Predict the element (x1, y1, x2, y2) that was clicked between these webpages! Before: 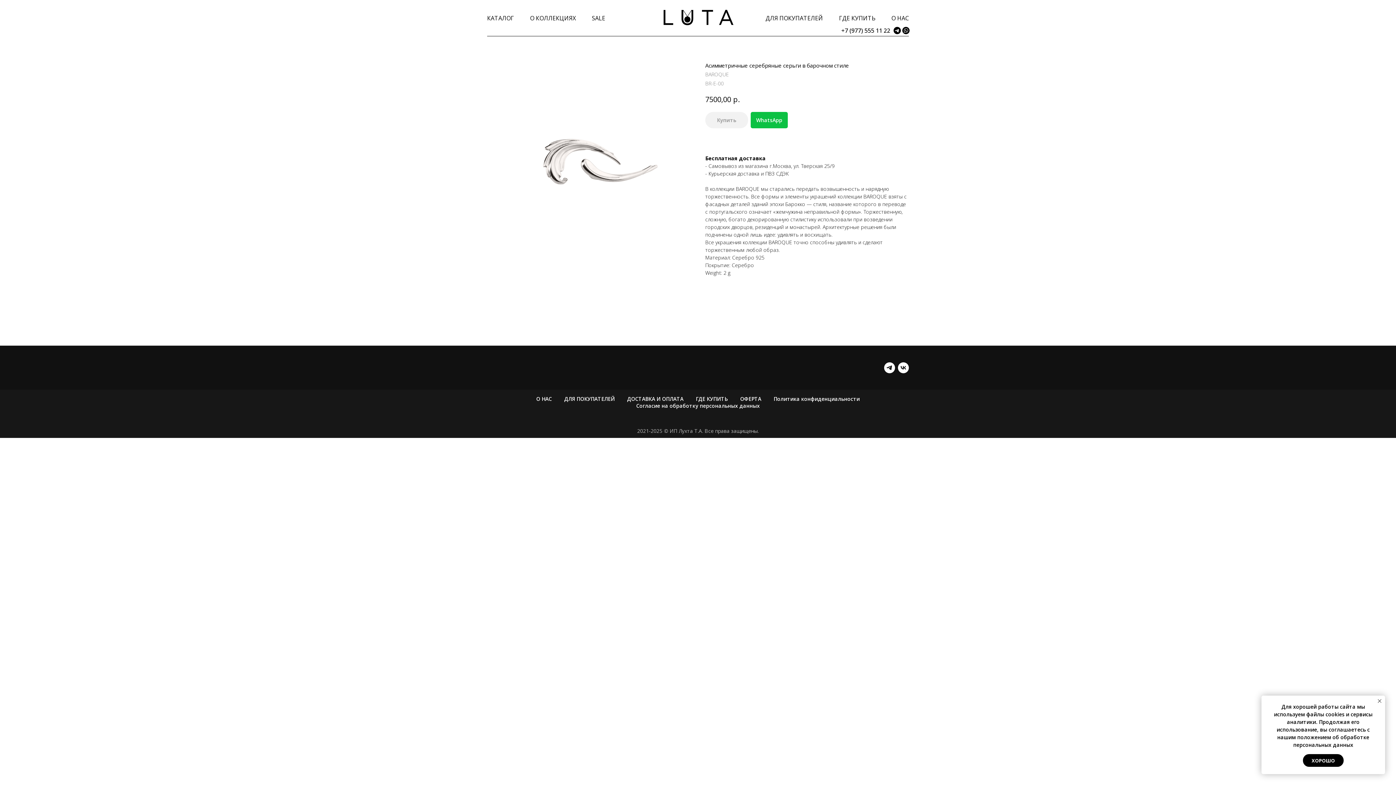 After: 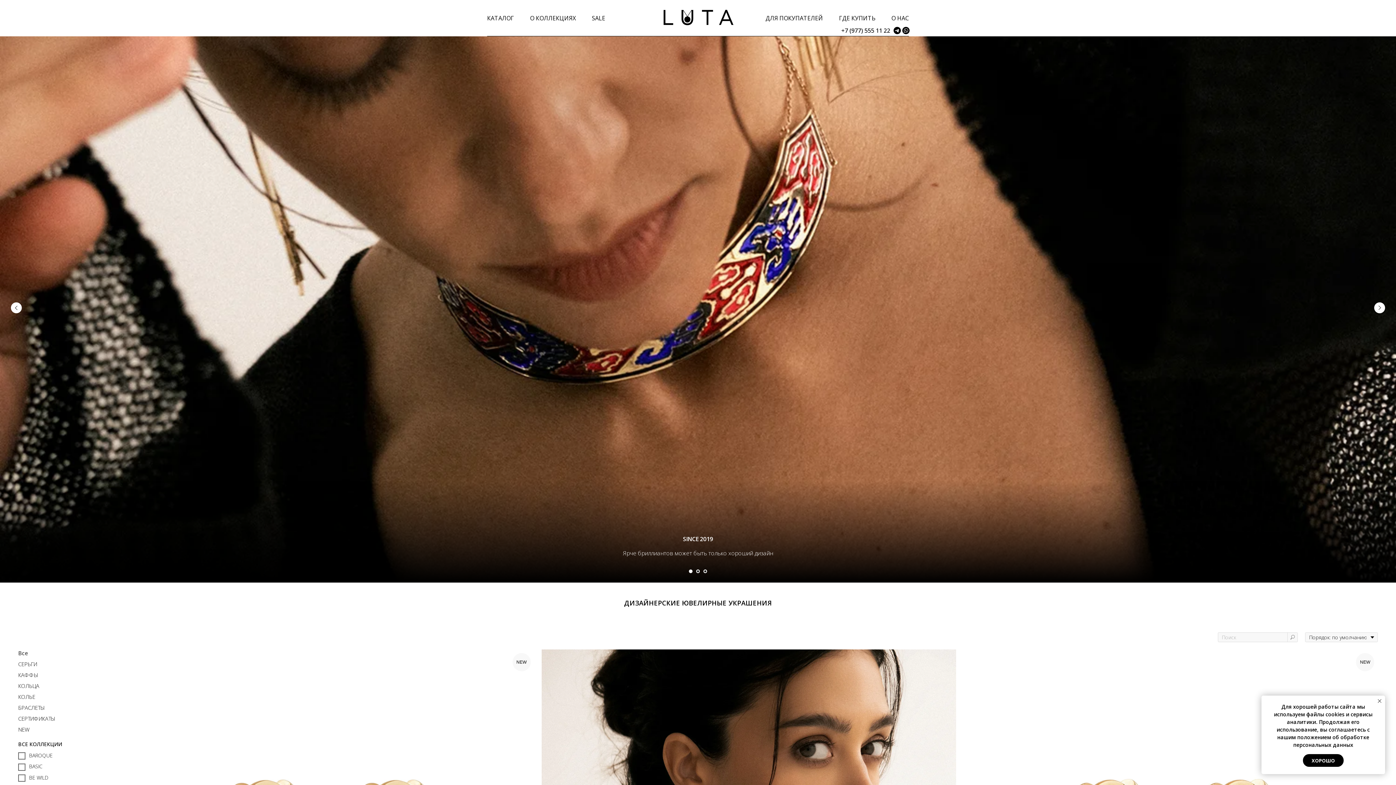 Action: bbox: (658, 7, 738, 27)